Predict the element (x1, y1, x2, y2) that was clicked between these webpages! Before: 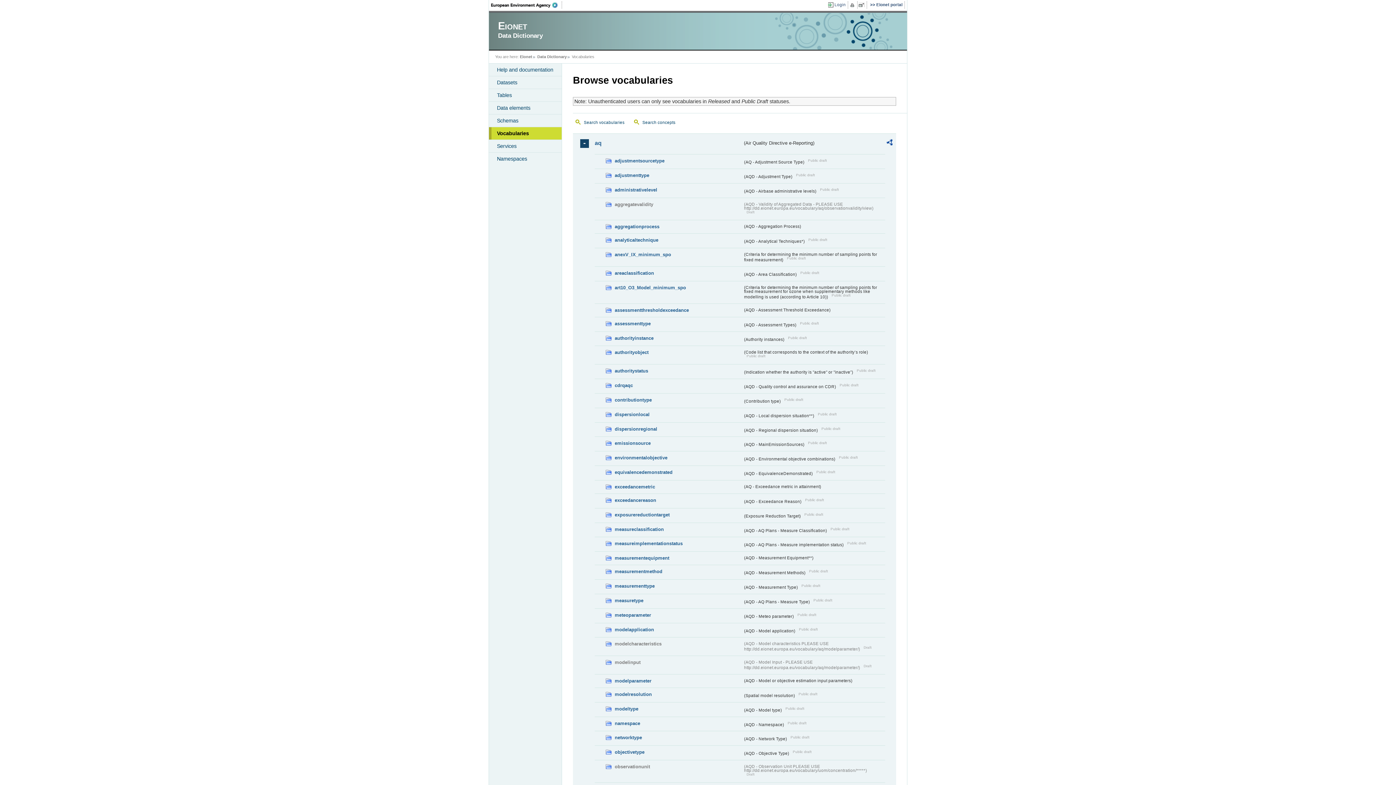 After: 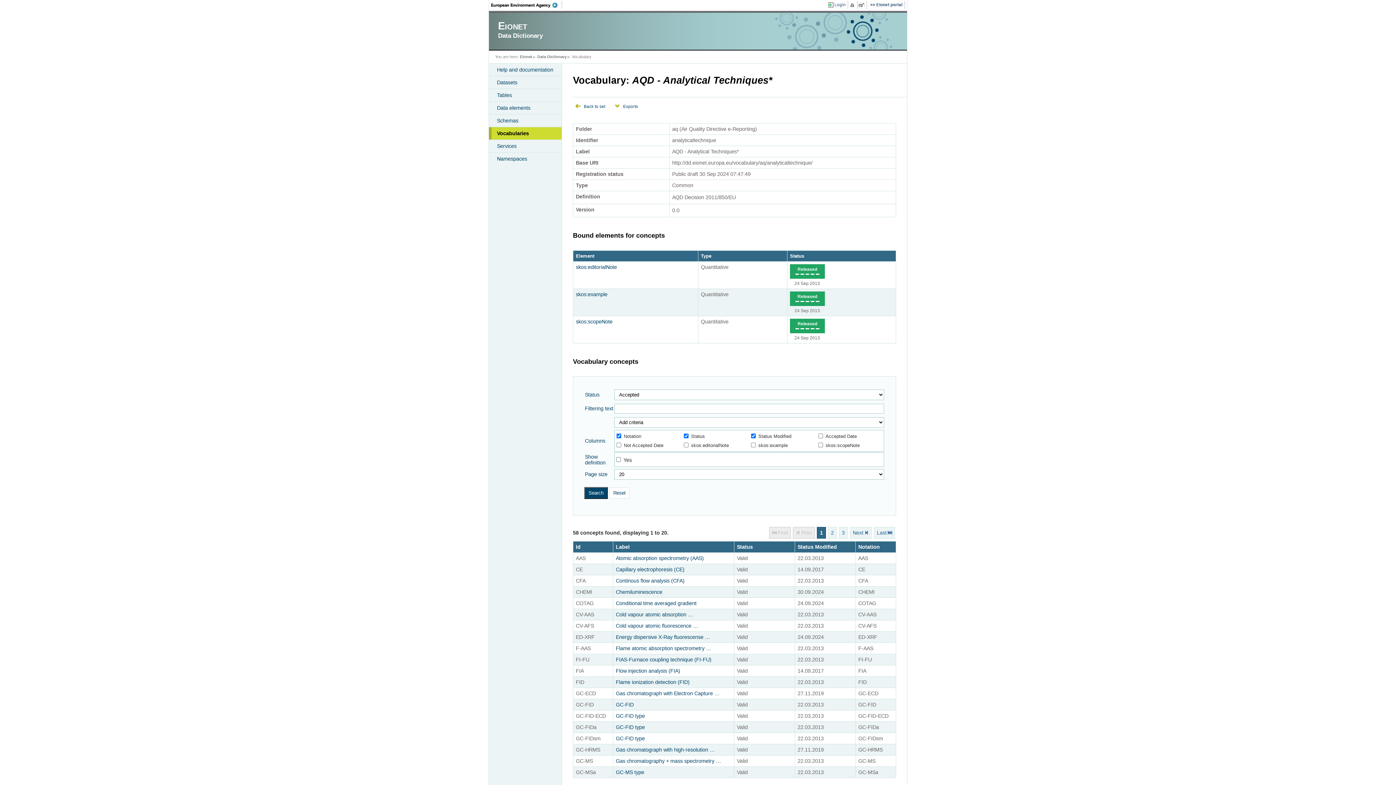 Action: label: analyticaltechnique bbox: (605, 236, 742, 244)